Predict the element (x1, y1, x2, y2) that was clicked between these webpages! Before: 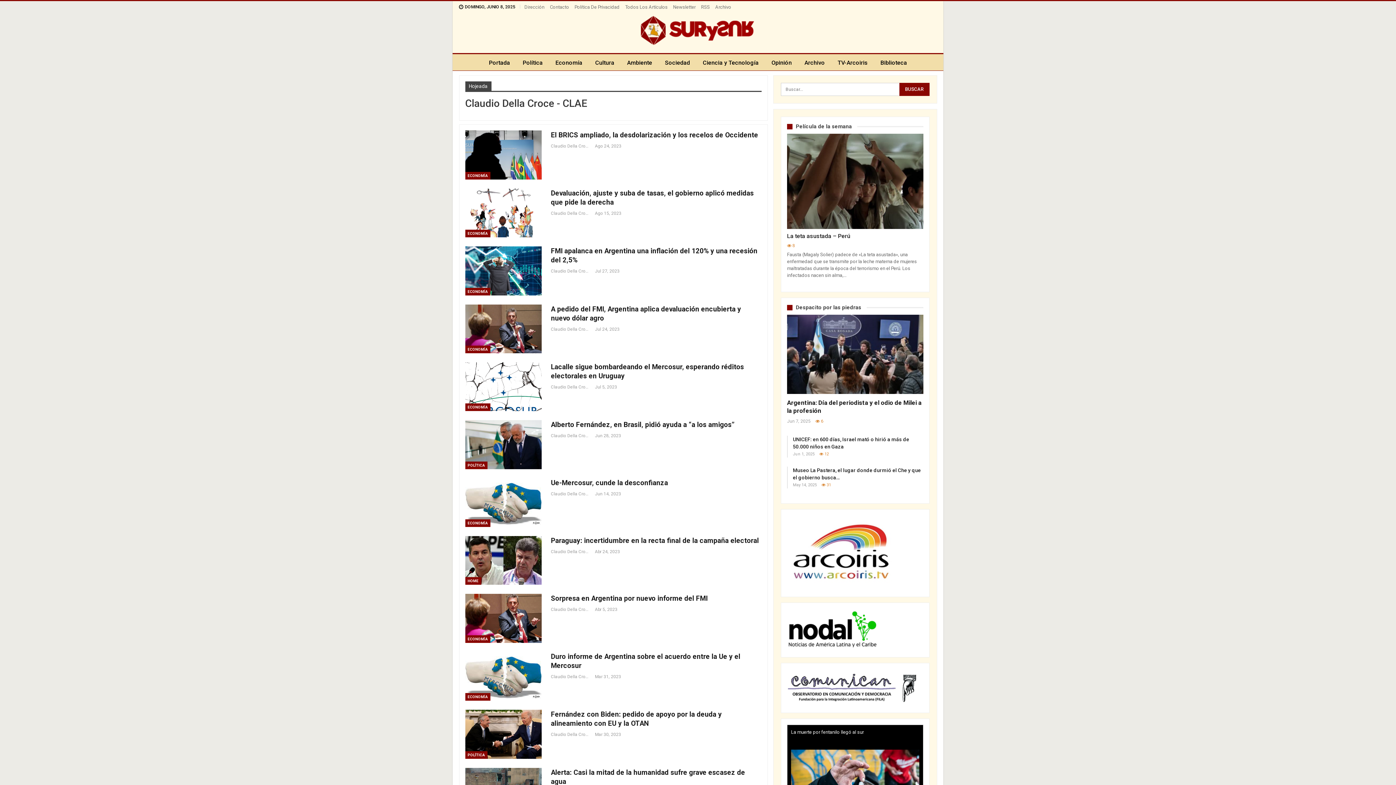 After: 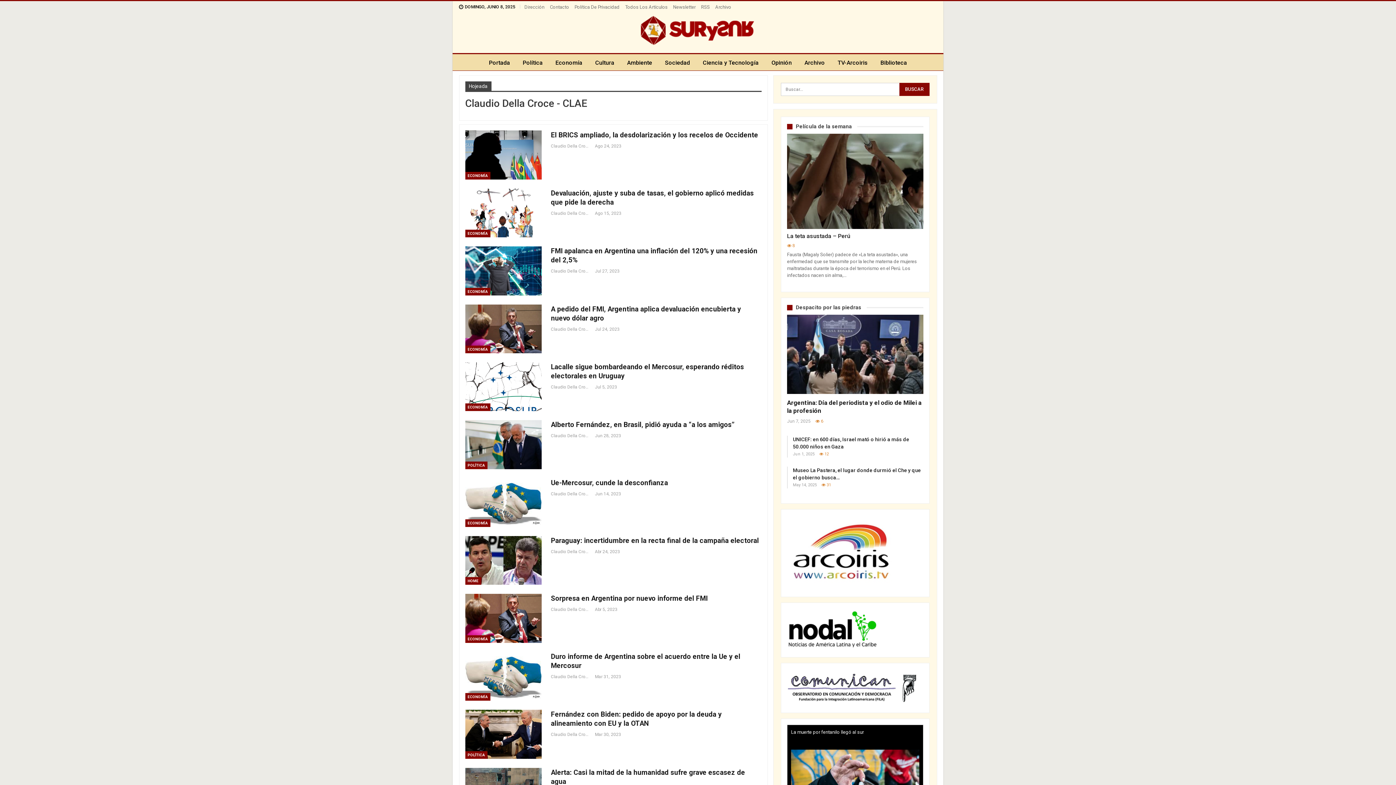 Action: bbox: (787, 550, 896, 555)